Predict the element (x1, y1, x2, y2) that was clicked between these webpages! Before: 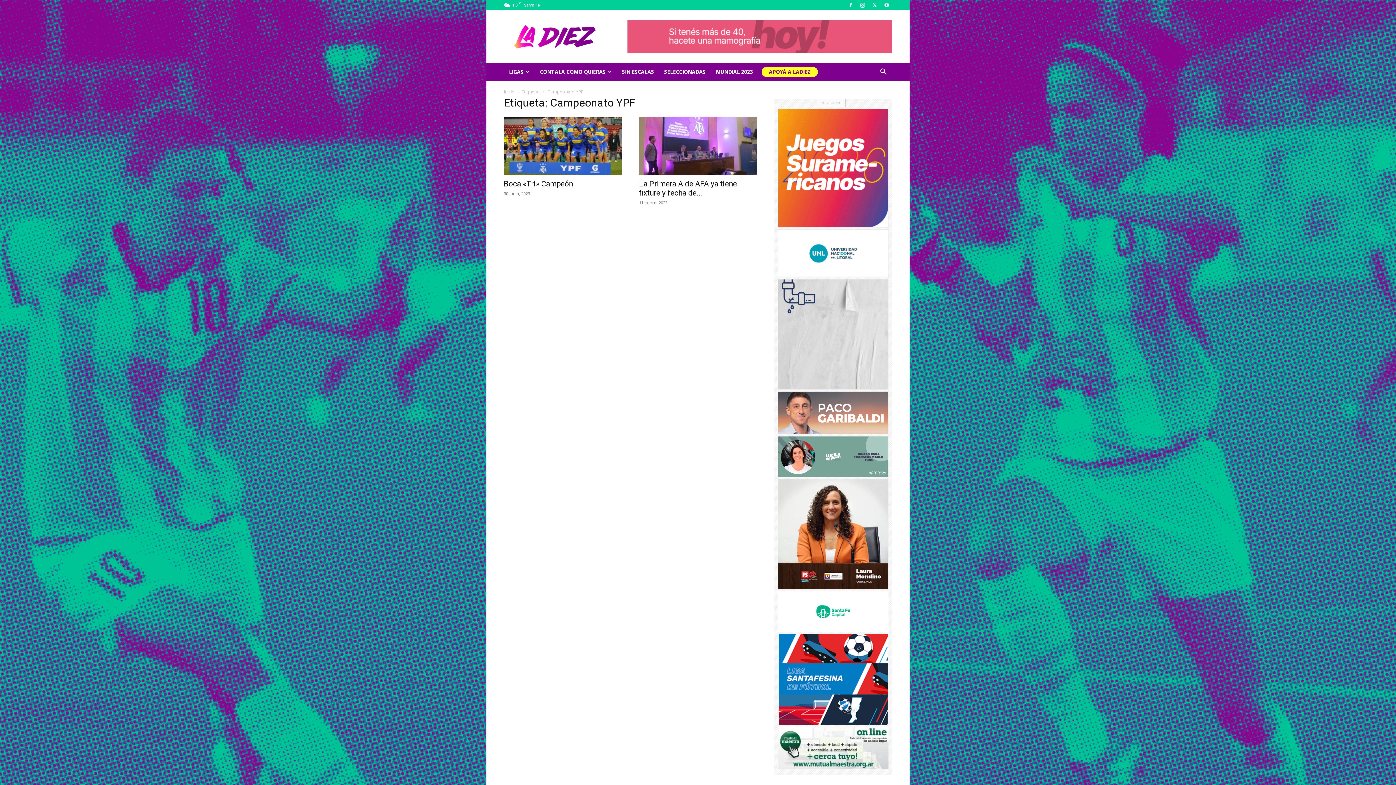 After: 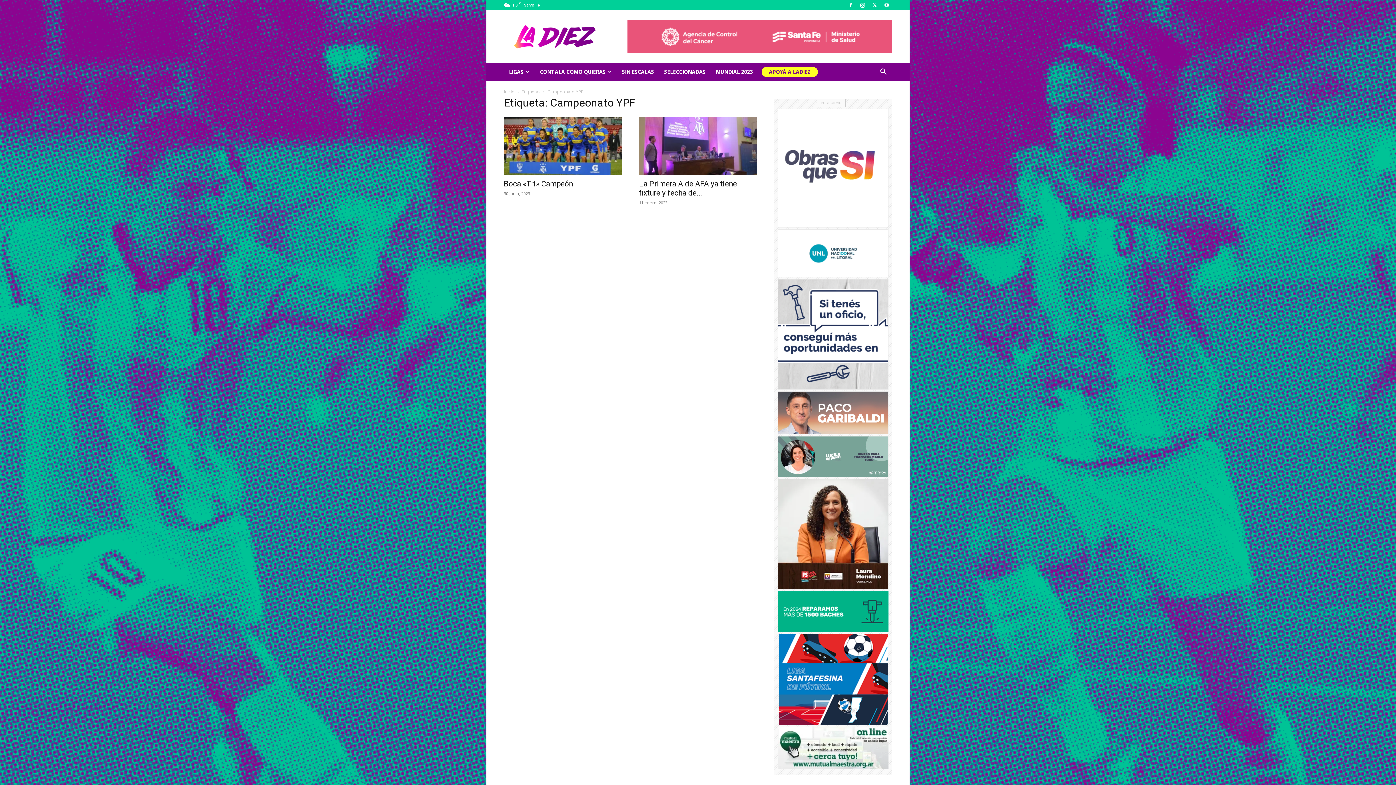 Action: bbox: (778, 719, 888, 726)